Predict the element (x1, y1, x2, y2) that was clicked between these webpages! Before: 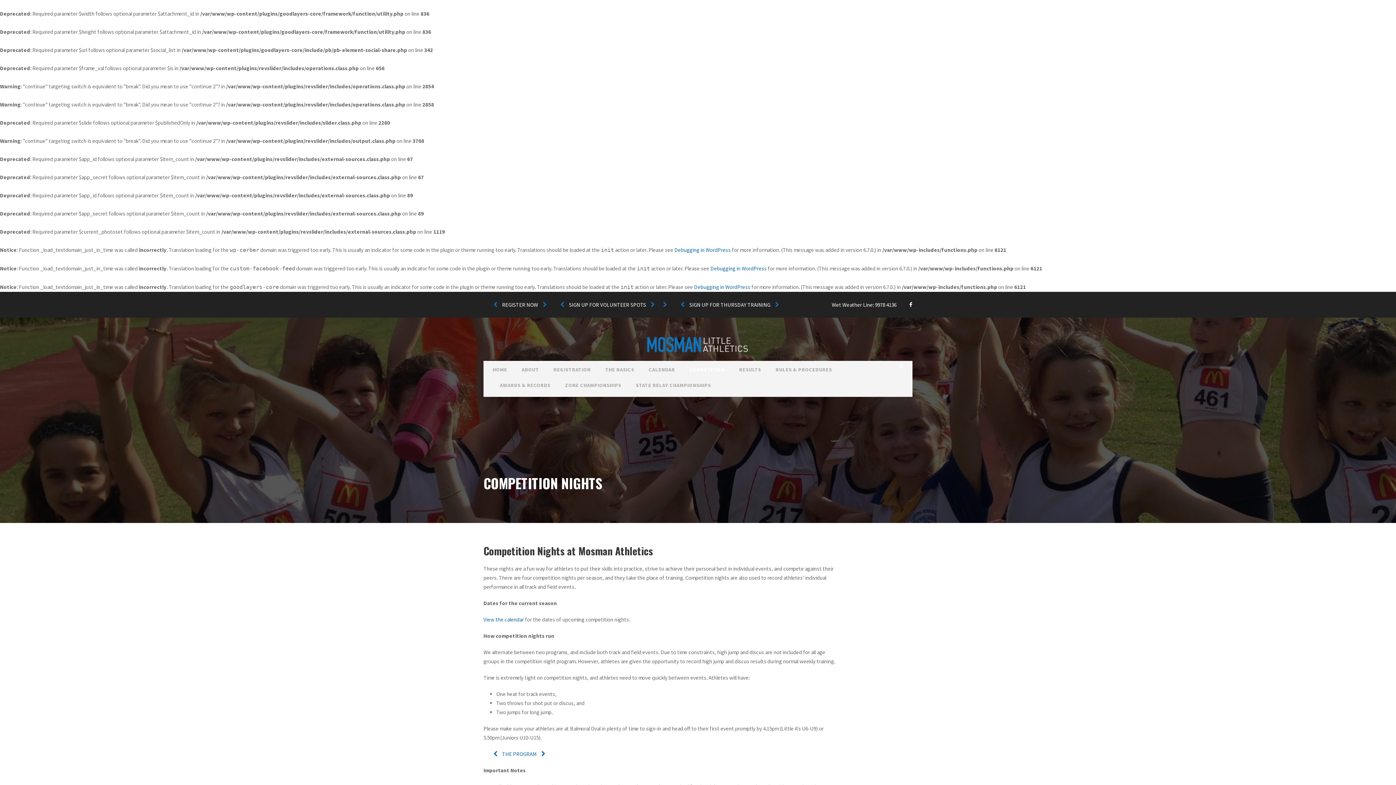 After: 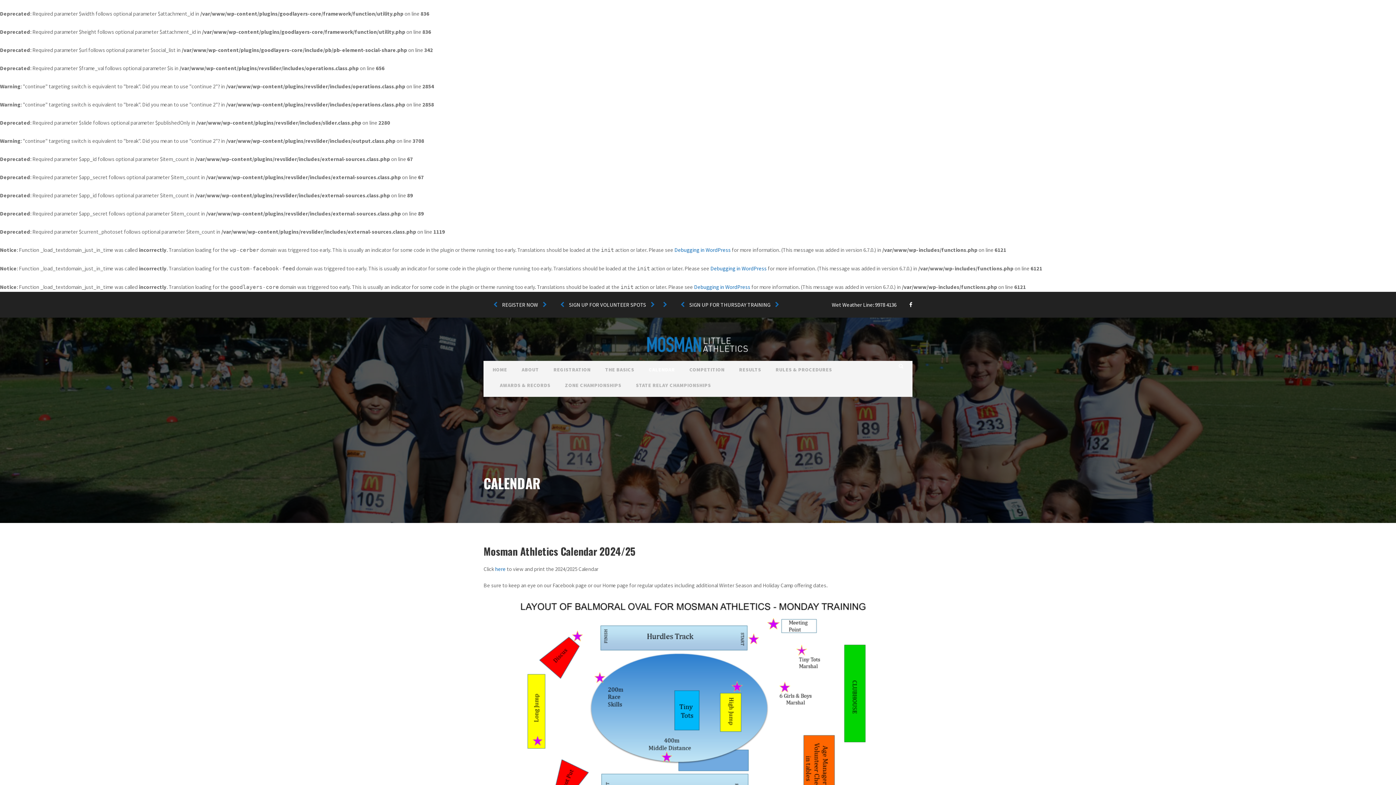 Action: label: View the calendar bbox: (483, 616, 524, 623)